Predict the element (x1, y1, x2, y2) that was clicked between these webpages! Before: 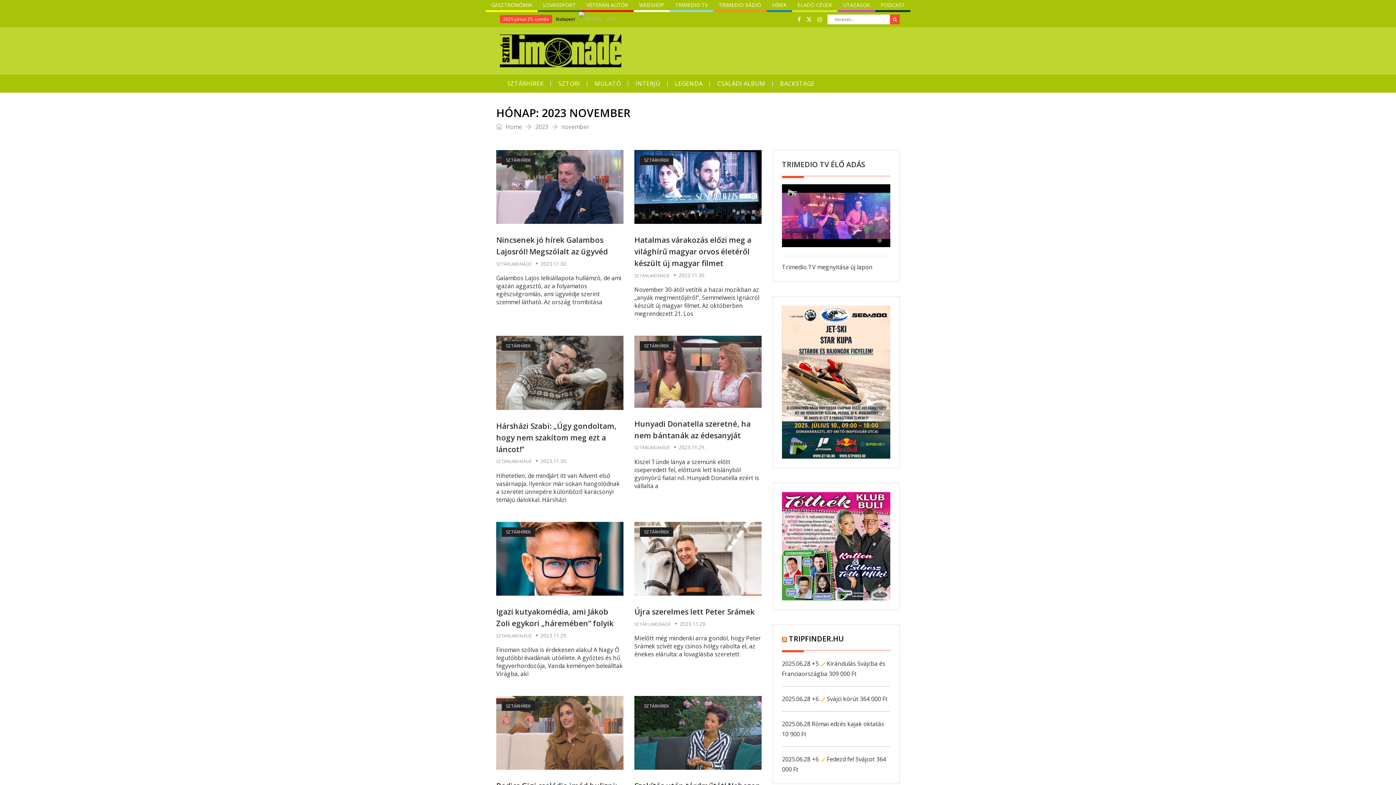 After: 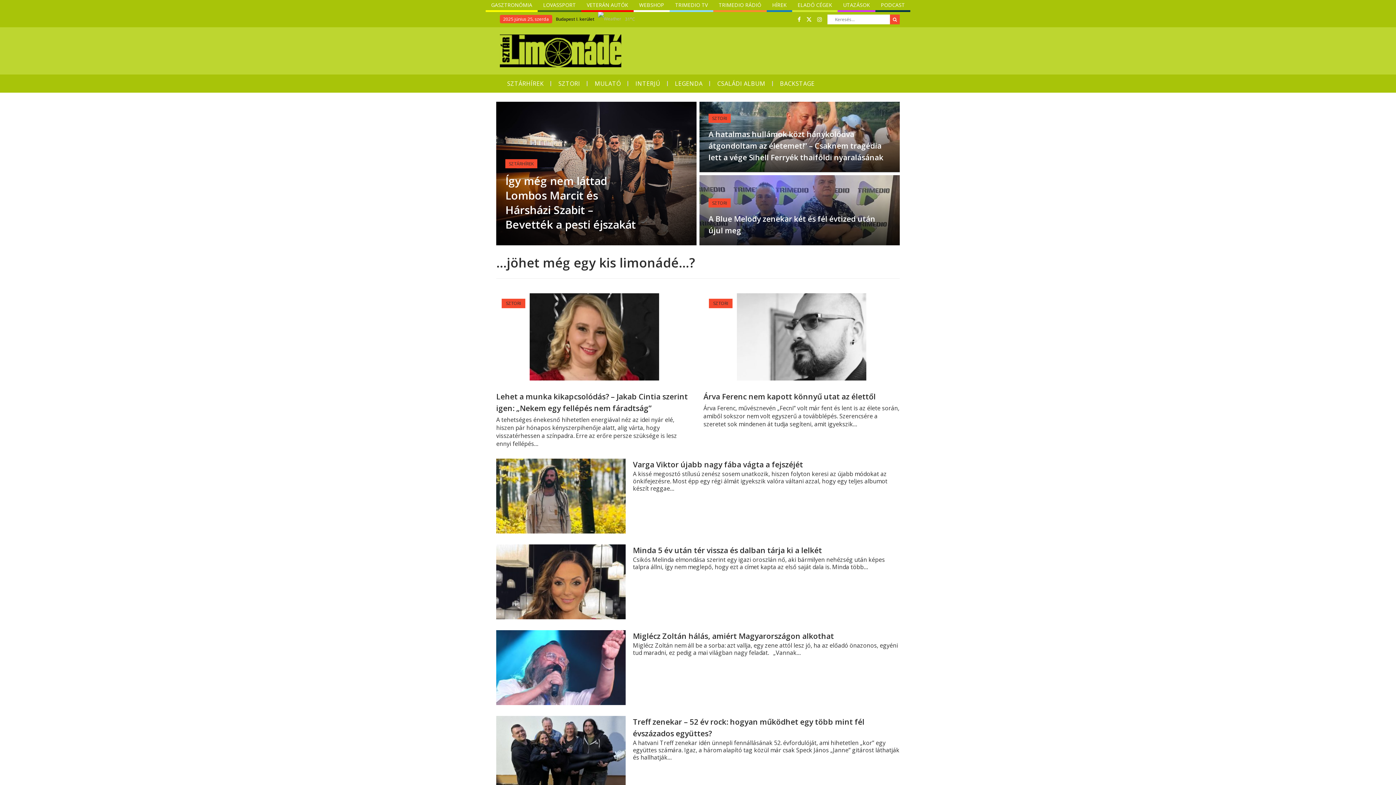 Action: bbox: (496, 459, 531, 464) label: SZTÁRLIMONÁDÉ